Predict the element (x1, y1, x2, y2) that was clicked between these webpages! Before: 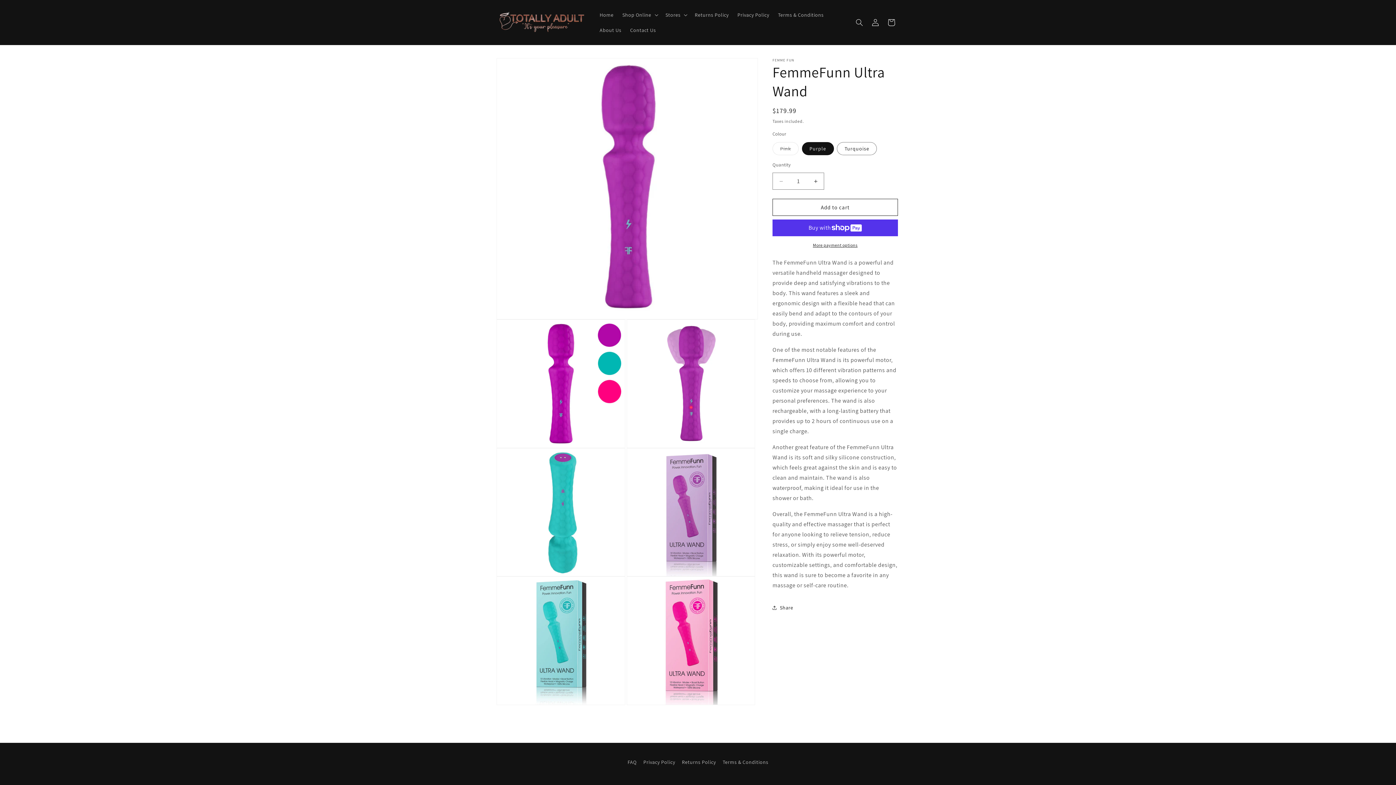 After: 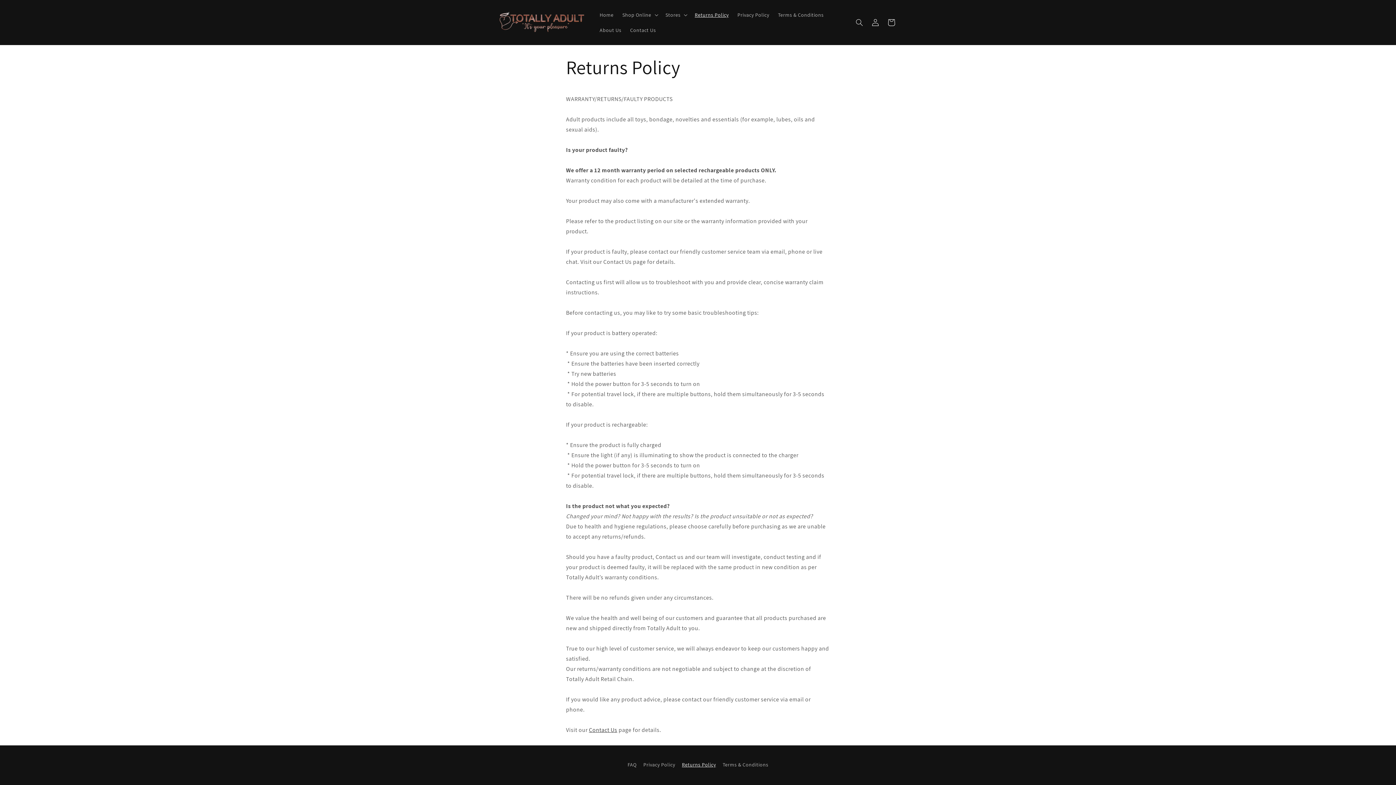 Action: label: Returns Policy bbox: (682, 756, 716, 768)